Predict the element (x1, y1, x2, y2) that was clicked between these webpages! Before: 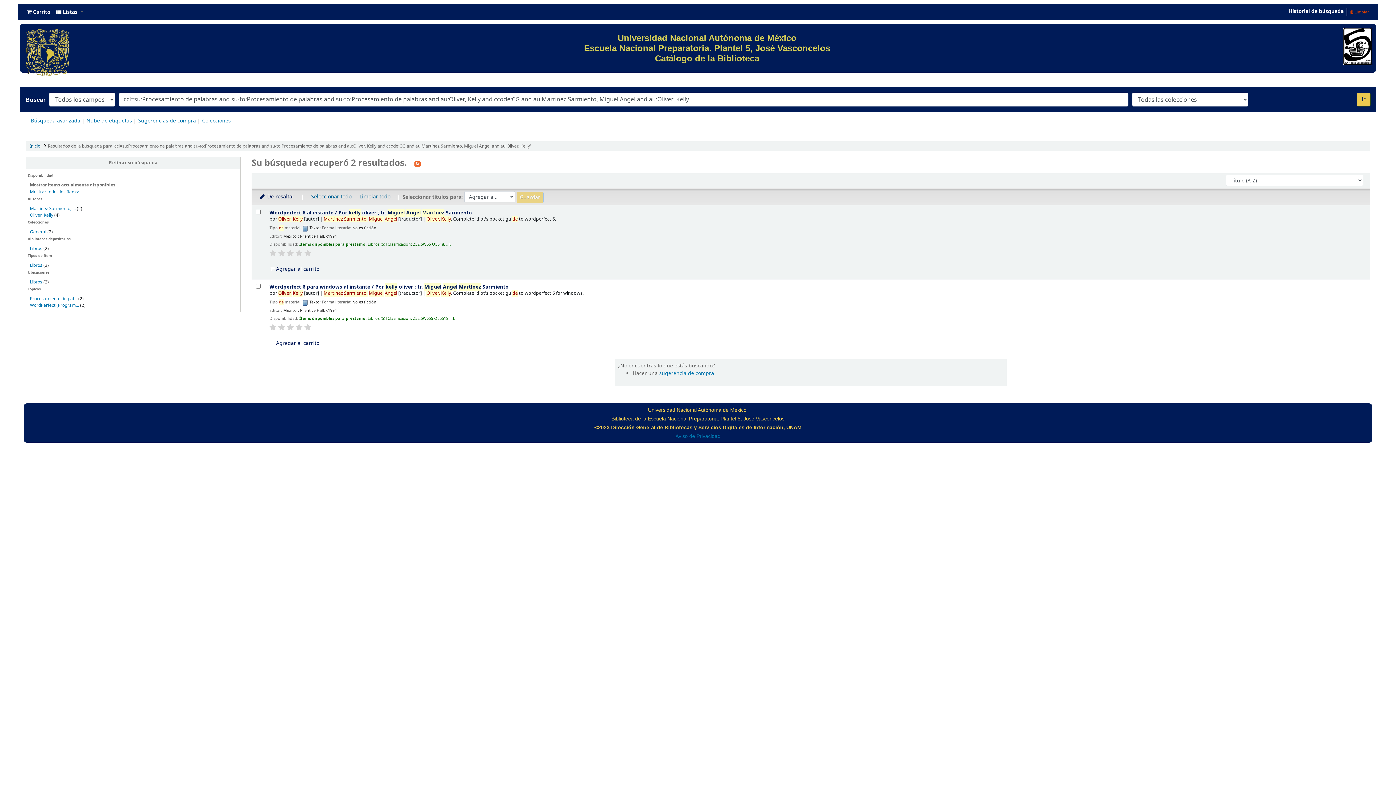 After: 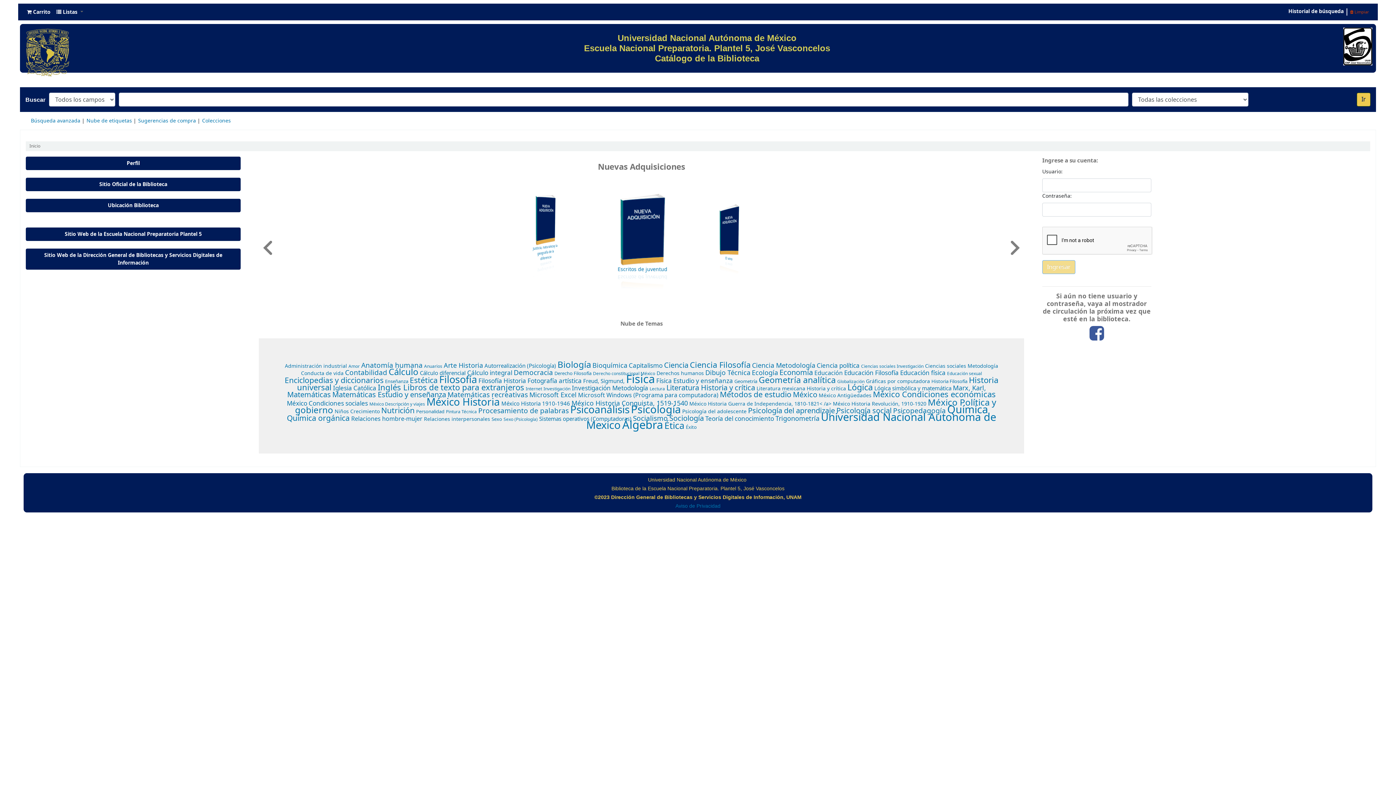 Action: bbox: (29, 142, 40, 149) label: Inicio